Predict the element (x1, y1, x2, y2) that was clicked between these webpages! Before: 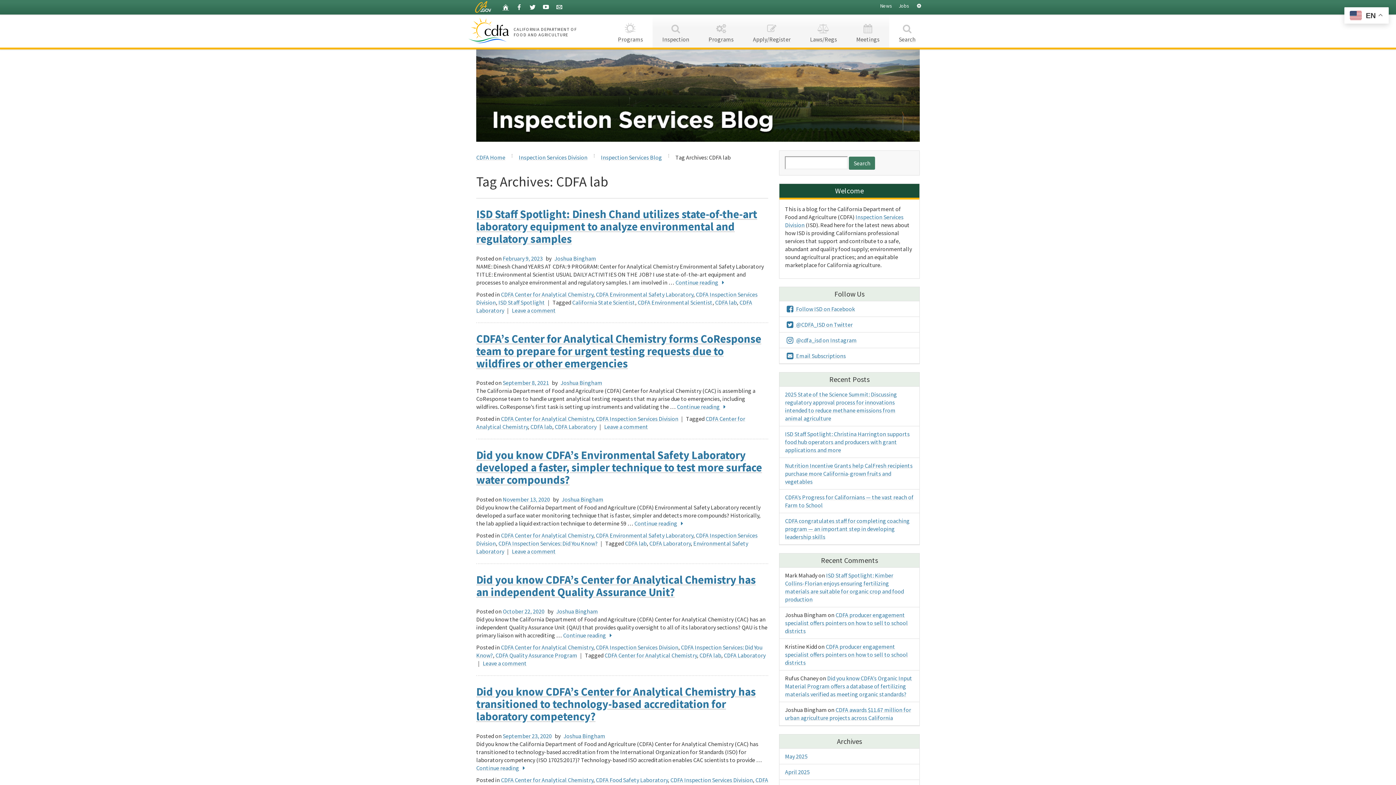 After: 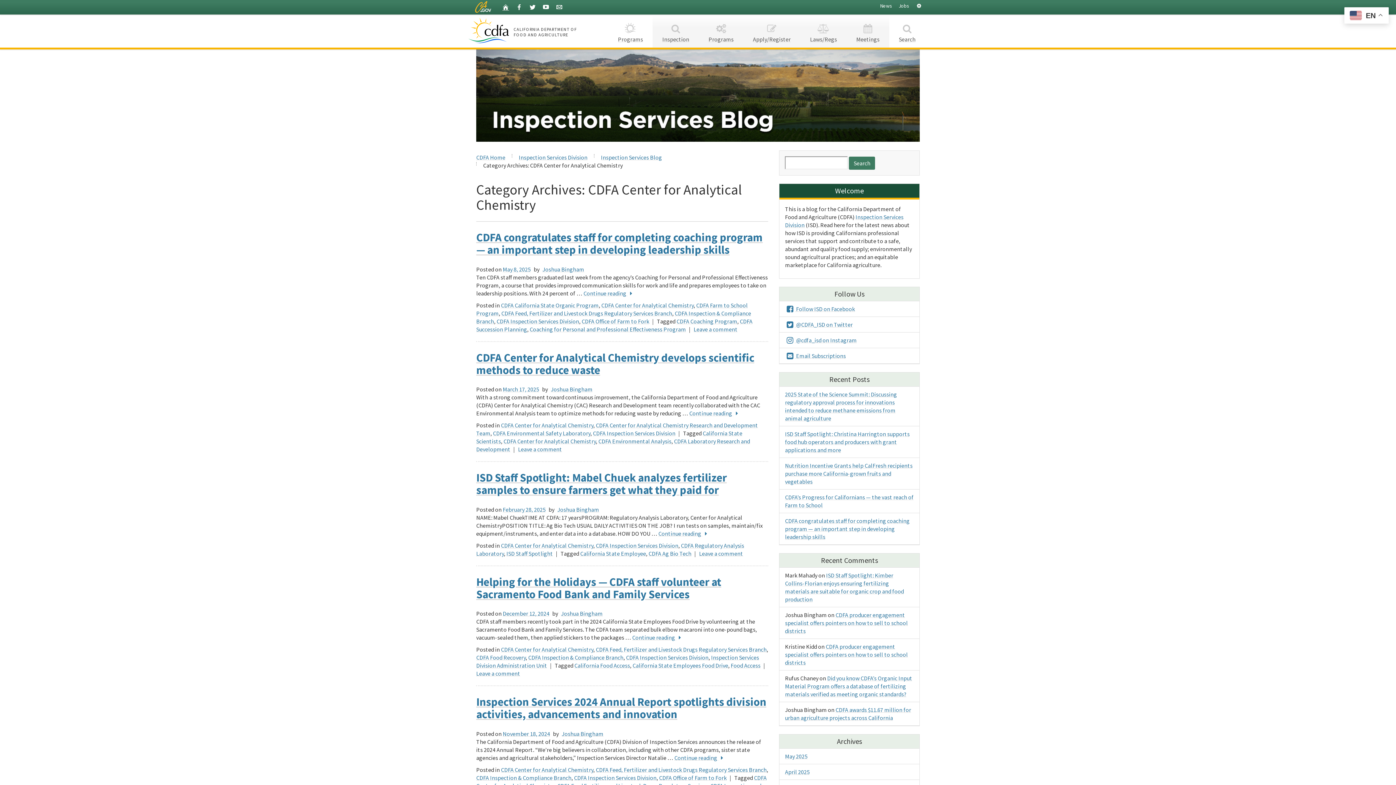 Action: label: CDFA Center for Analytical Chemistry bbox: (501, 776, 593, 783)